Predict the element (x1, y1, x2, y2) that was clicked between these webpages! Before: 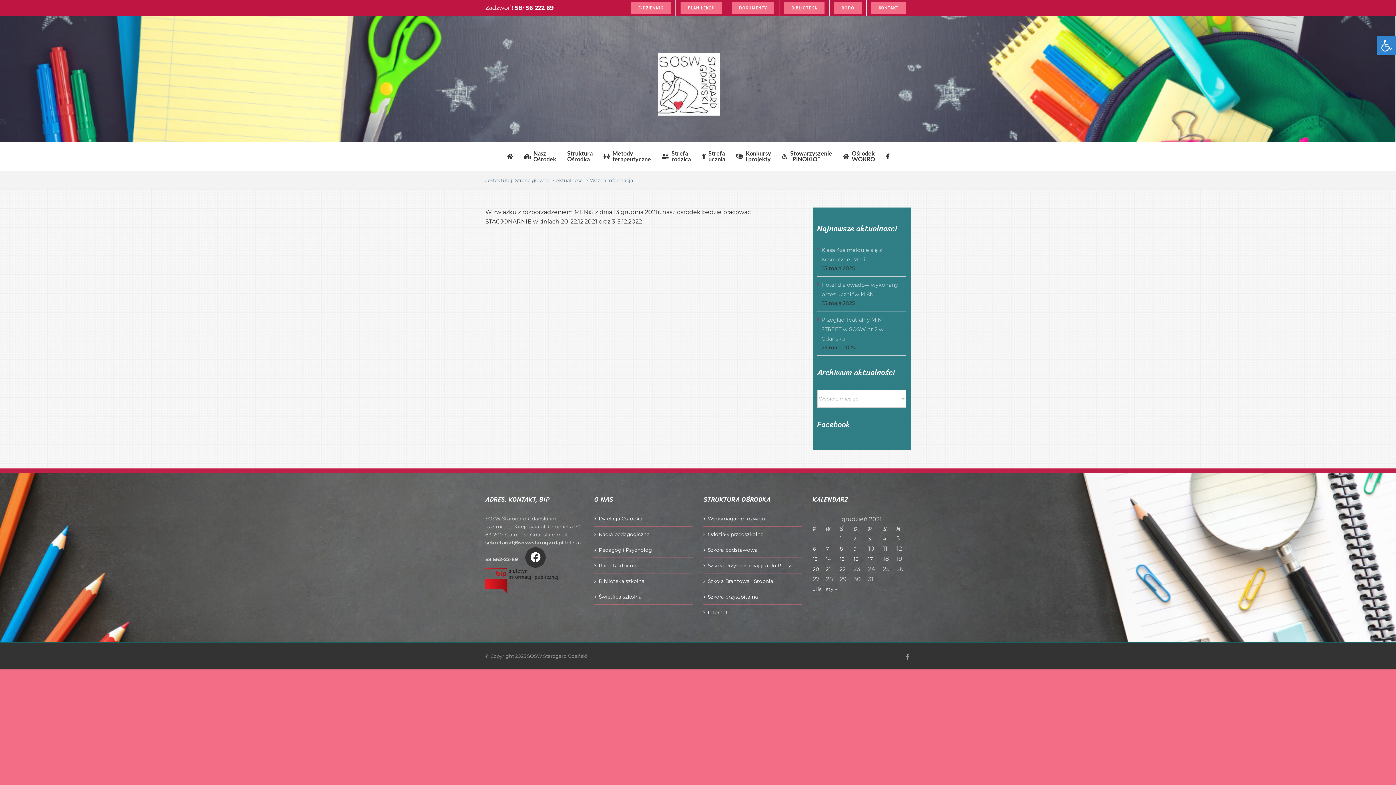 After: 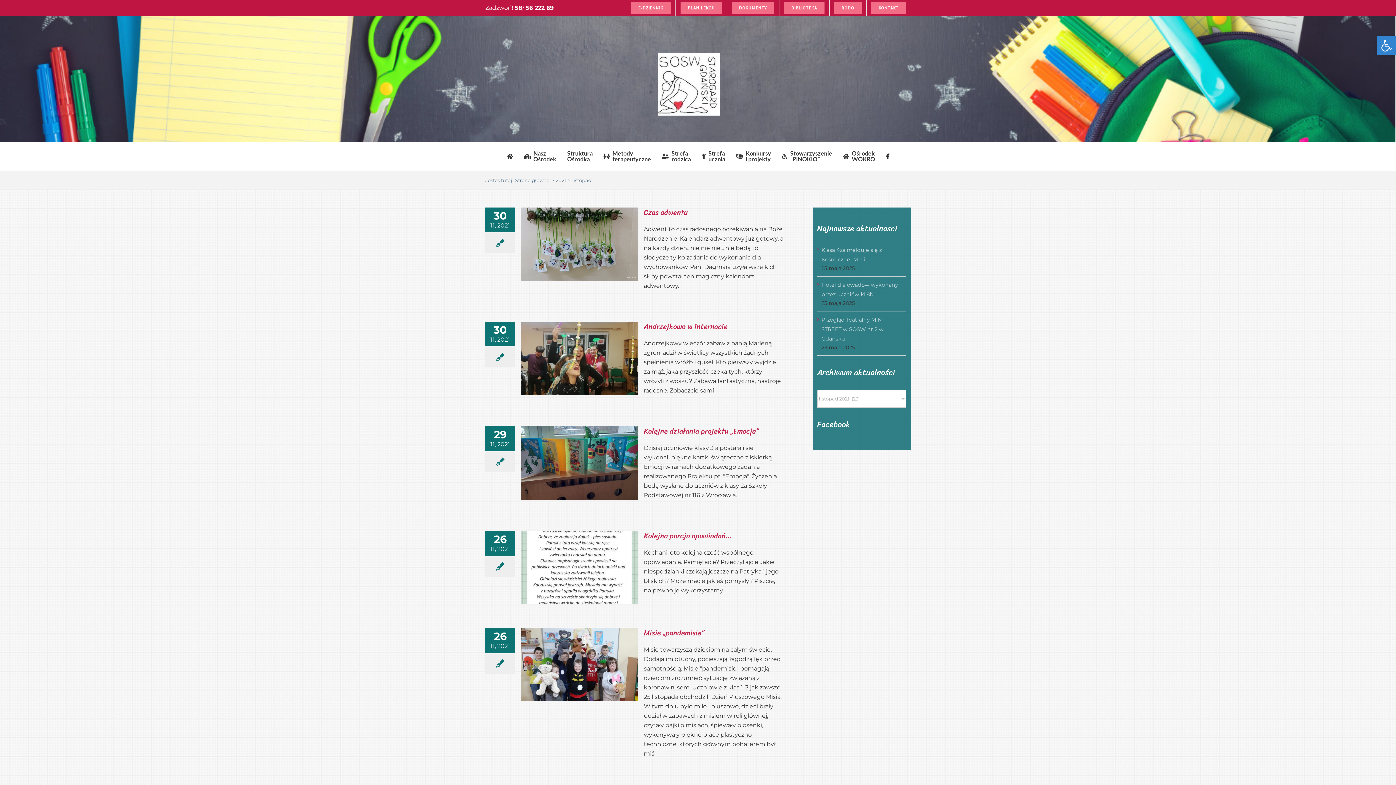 Action: bbox: (812, 586, 821, 592) label: « lis